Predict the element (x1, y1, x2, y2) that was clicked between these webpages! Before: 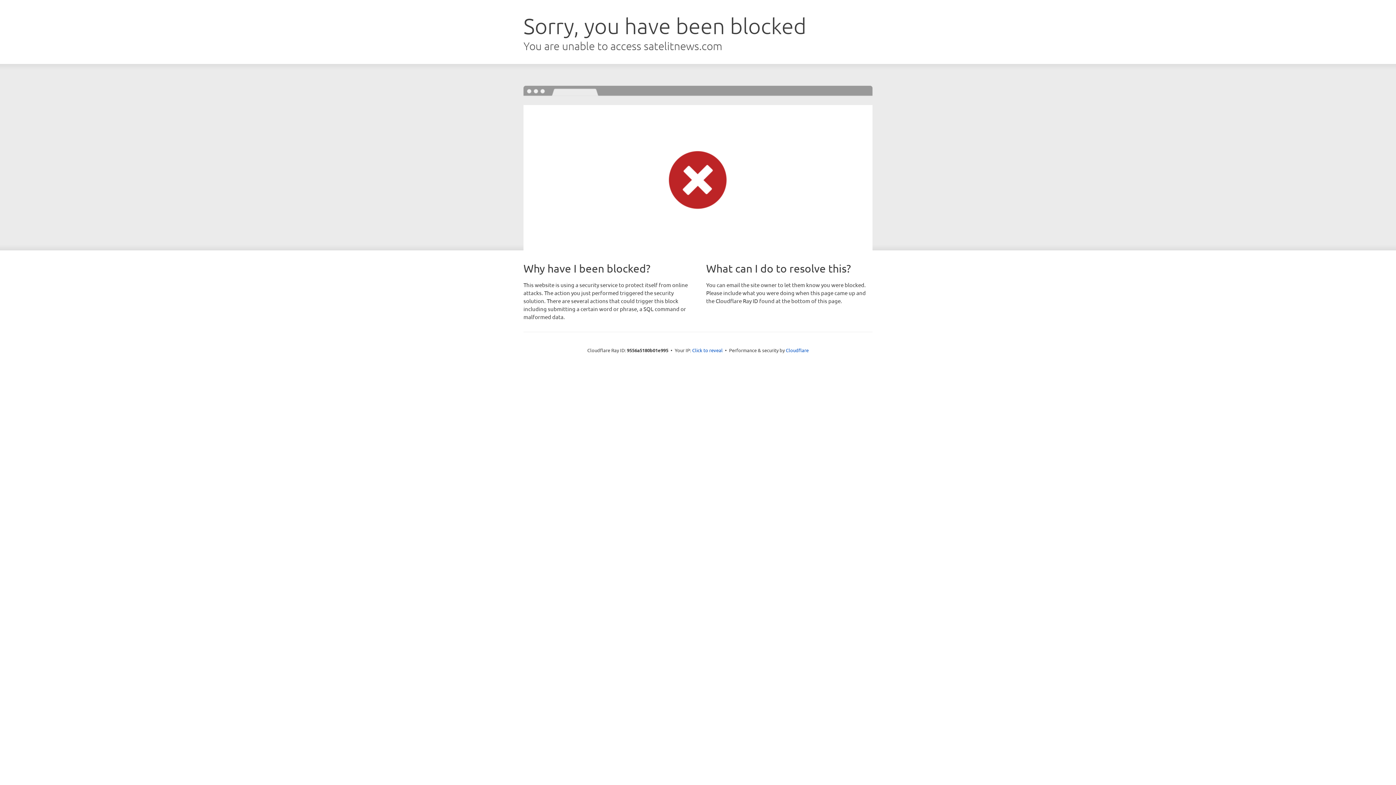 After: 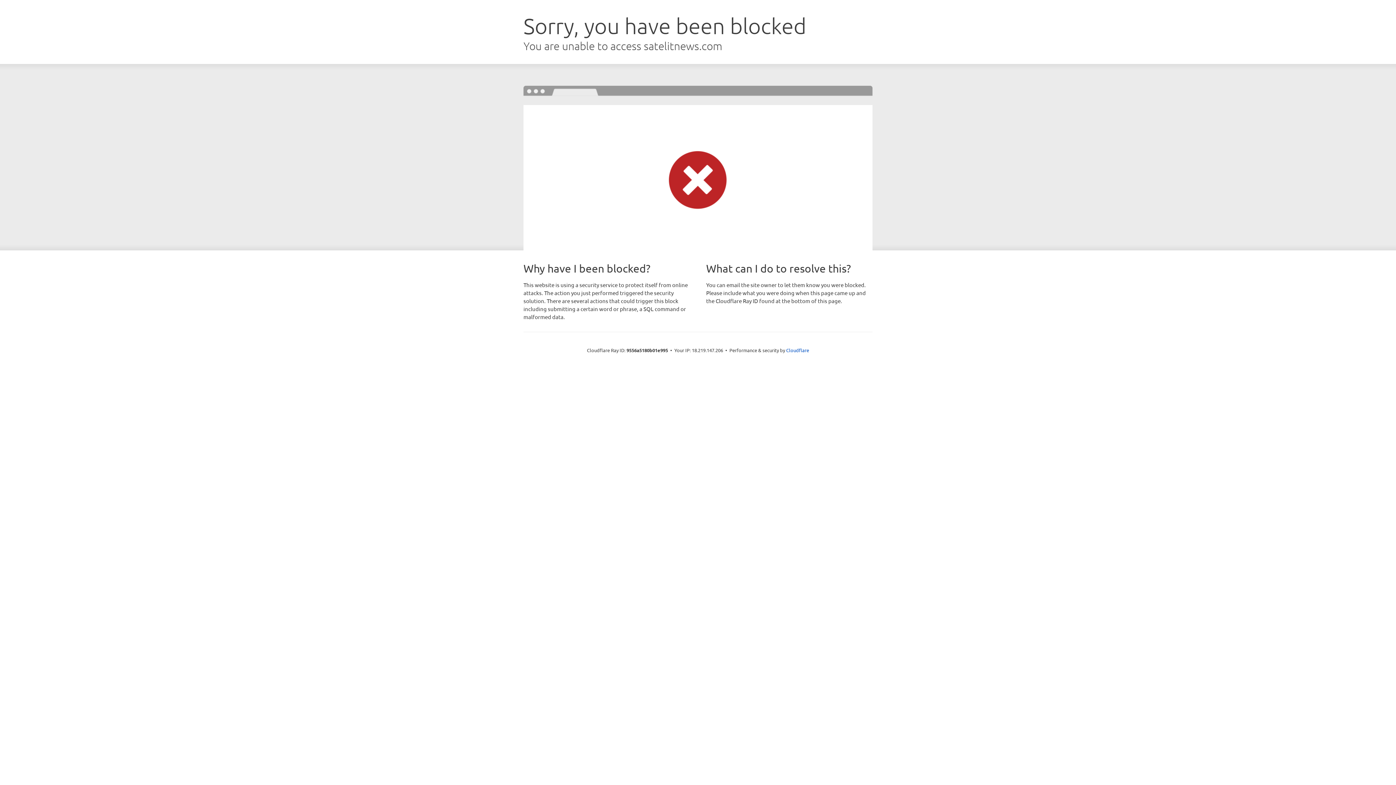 Action: label: Click to reveal bbox: (692, 346, 722, 353)